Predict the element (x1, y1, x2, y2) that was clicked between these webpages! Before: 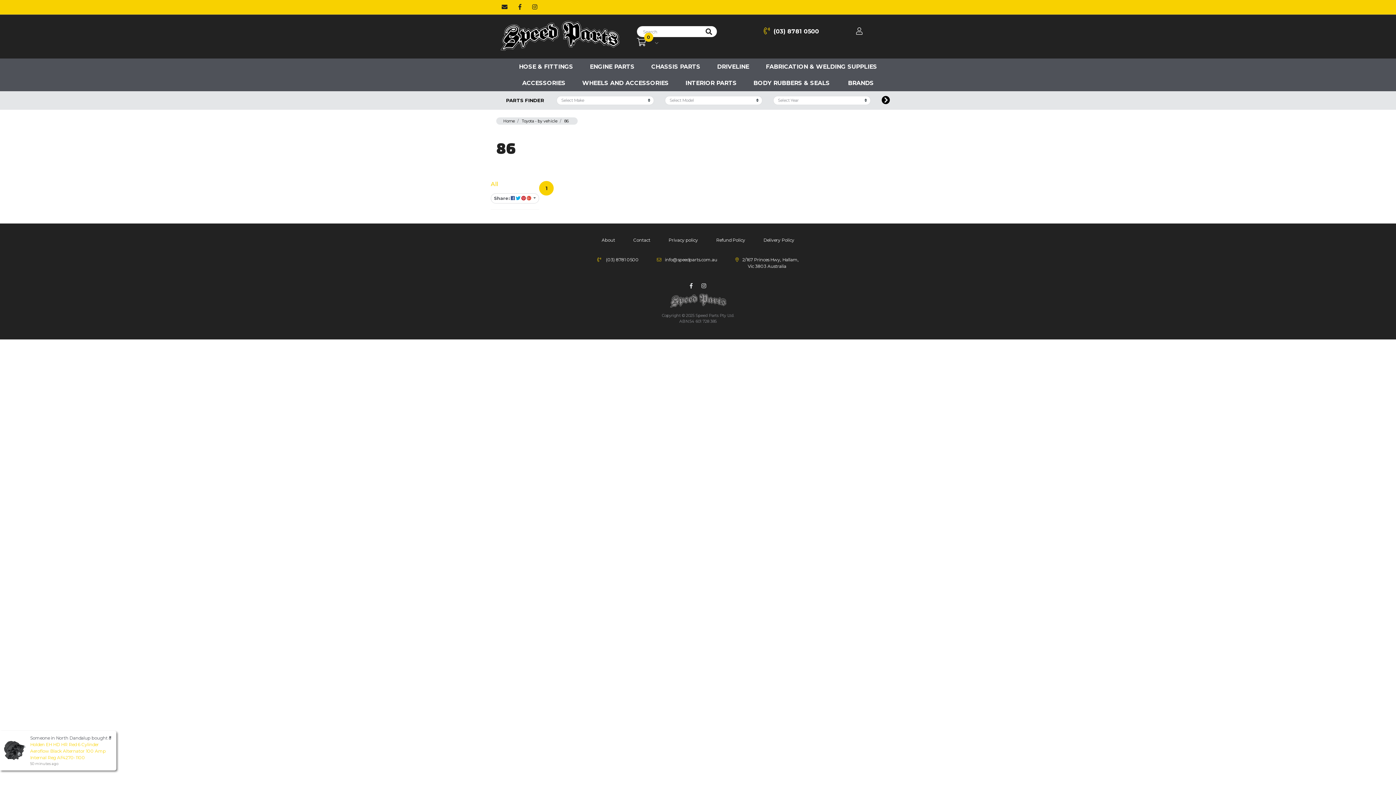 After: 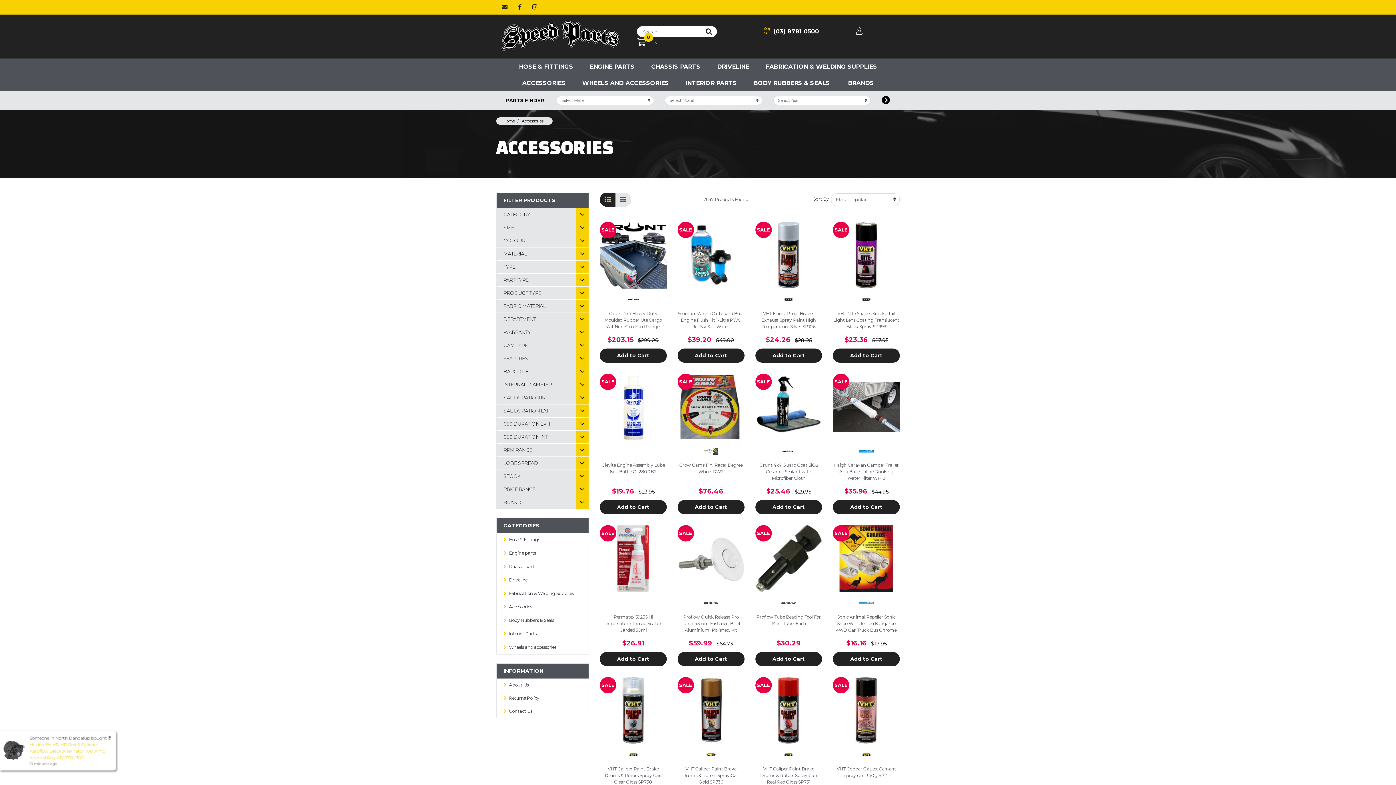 Action: bbox: (514, 74, 574, 91) label: ACCESSORIES